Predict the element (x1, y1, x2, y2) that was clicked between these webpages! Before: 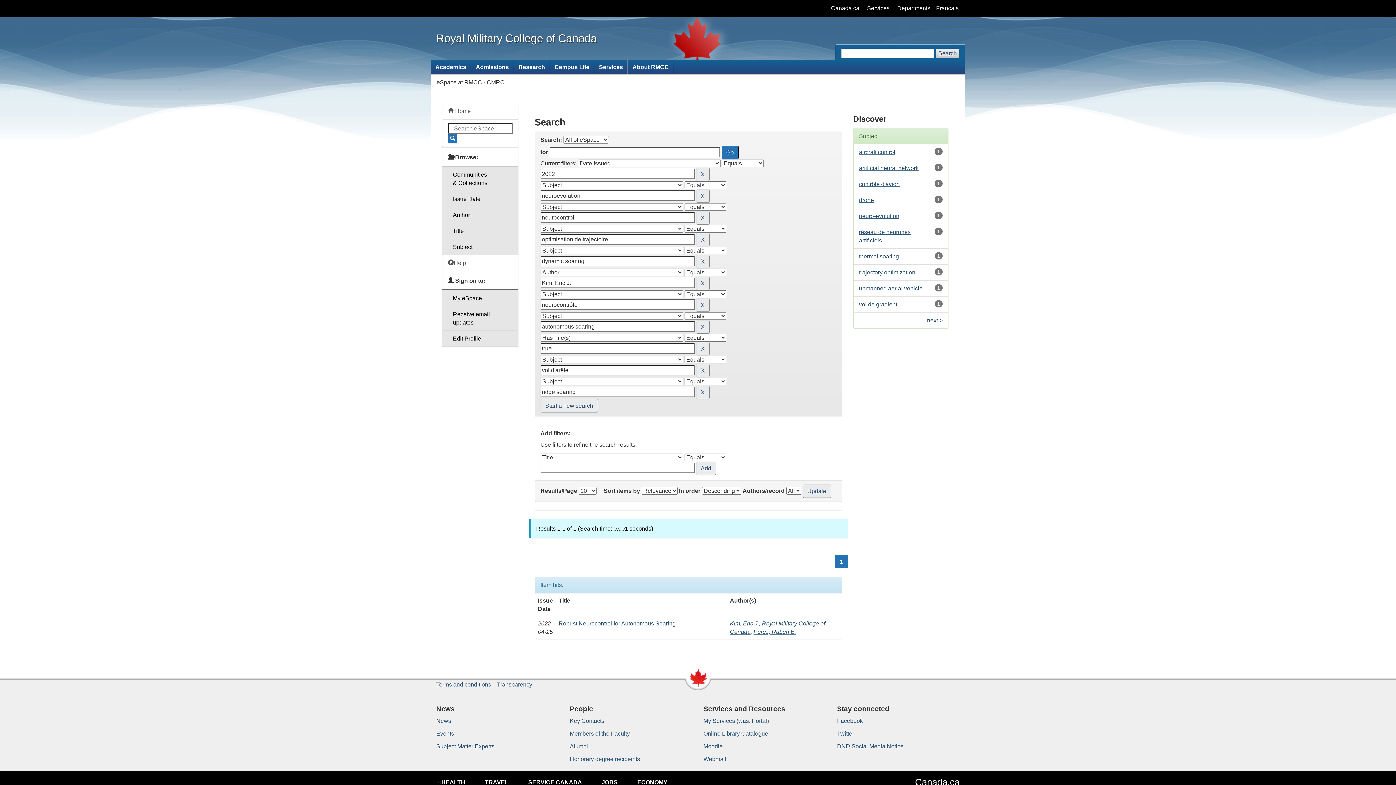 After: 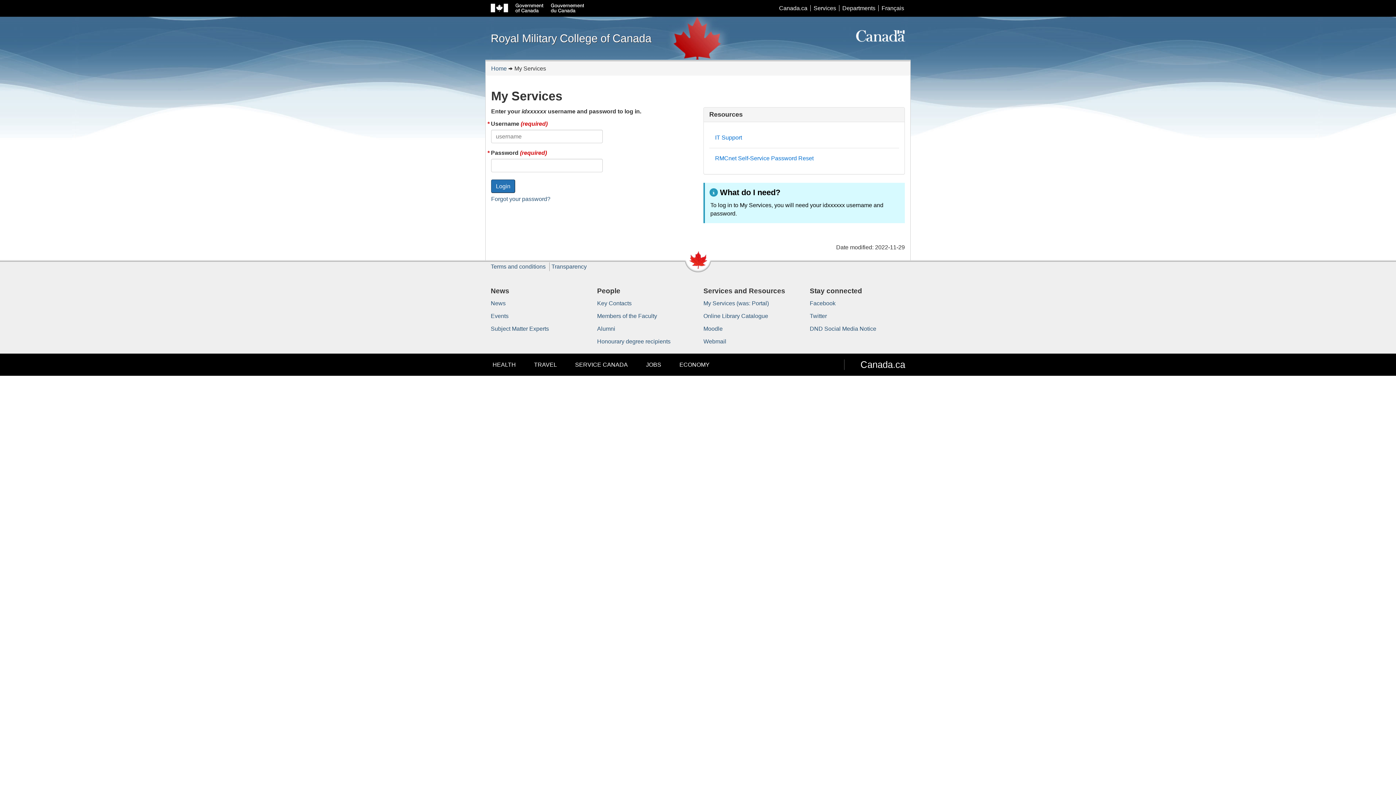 Action: label: Services bbox: (594, 60, 627, 73)